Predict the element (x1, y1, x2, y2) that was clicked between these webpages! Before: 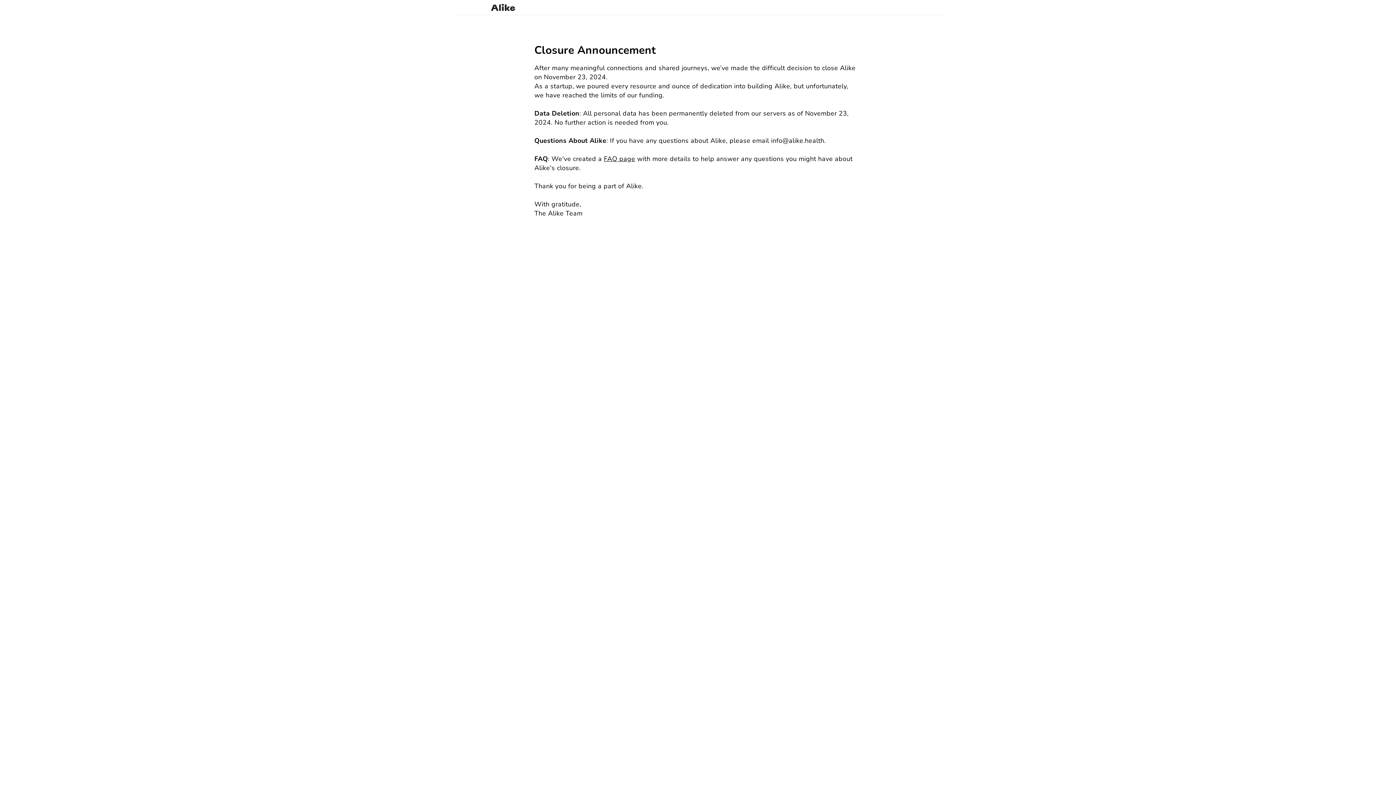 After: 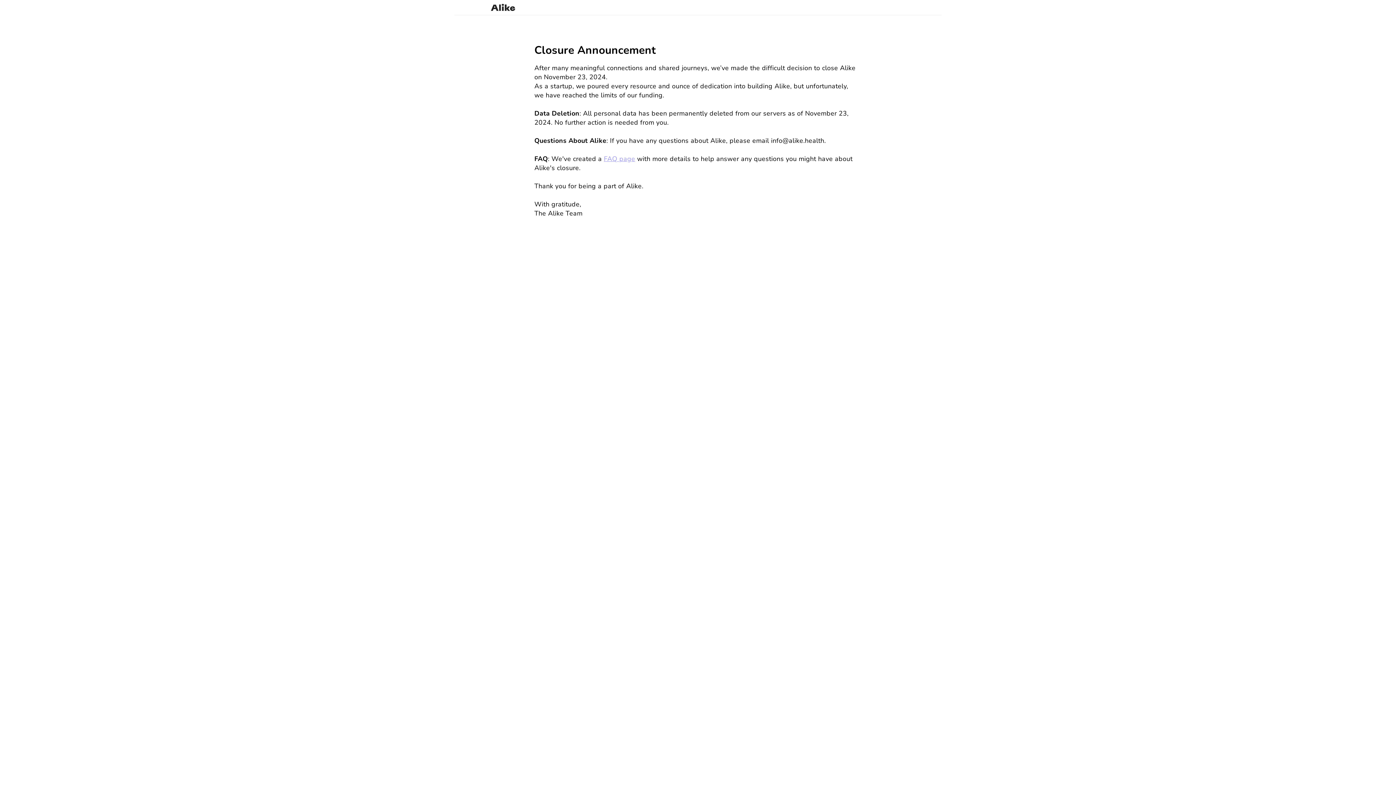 Action: label: FAQ page bbox: (604, 154, 635, 163)